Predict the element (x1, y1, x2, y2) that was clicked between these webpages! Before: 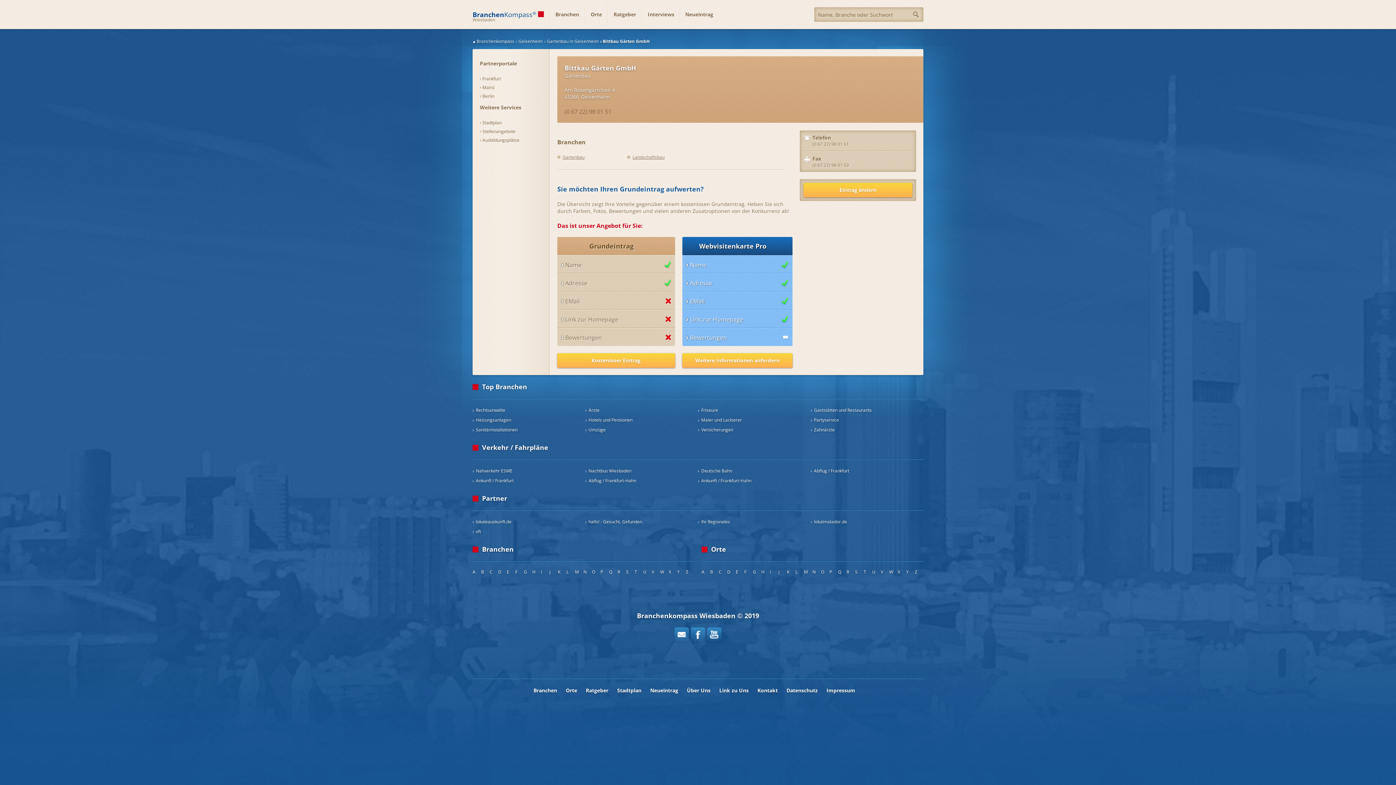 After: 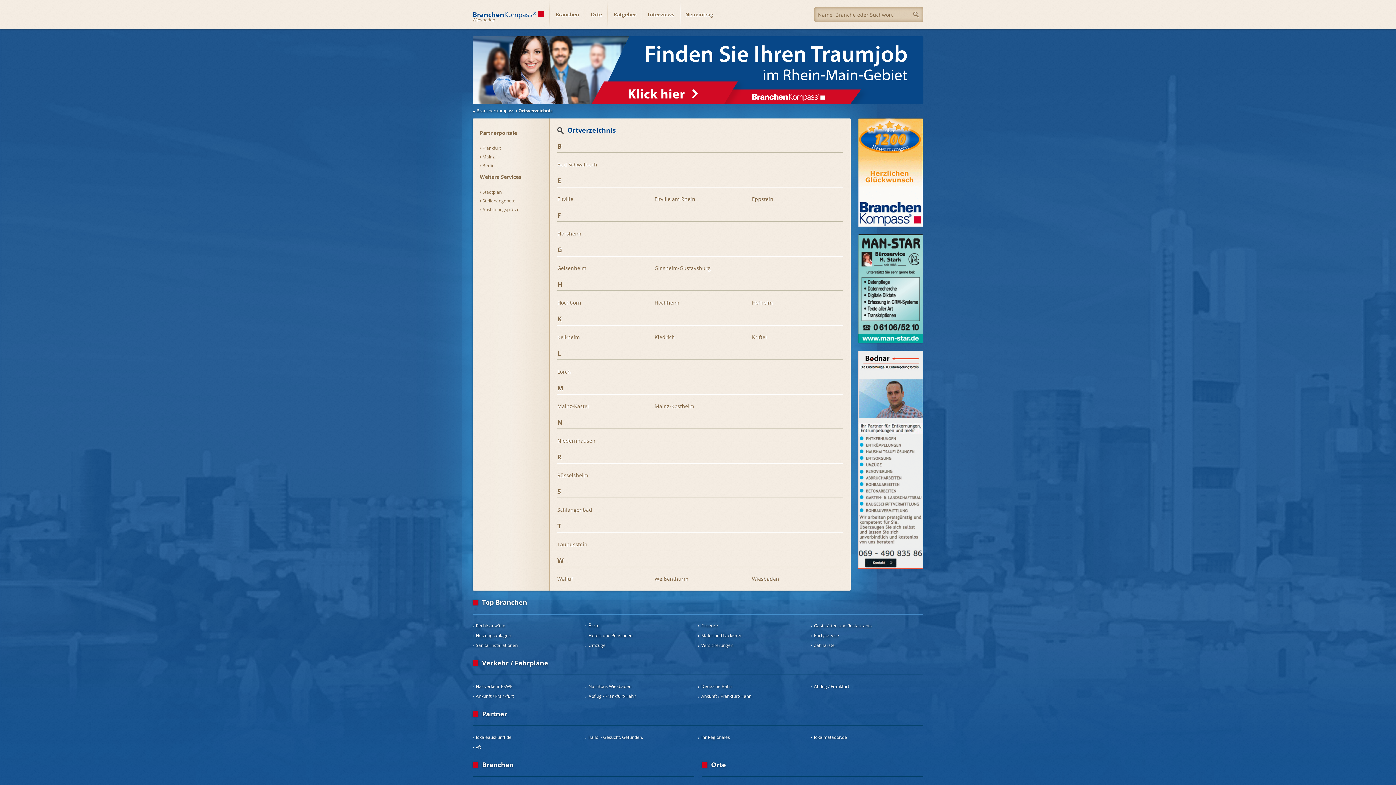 Action: label: P bbox: (829, 569, 832, 575)